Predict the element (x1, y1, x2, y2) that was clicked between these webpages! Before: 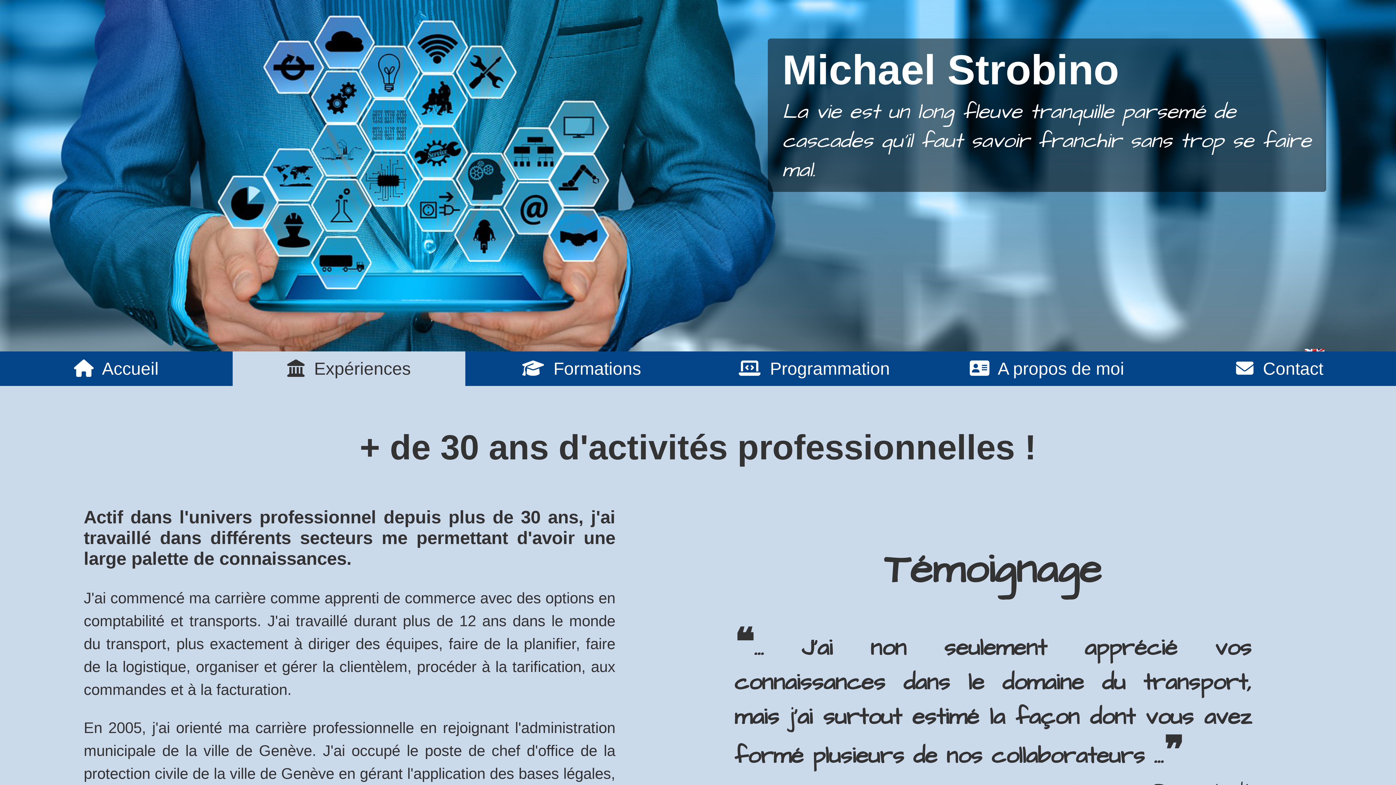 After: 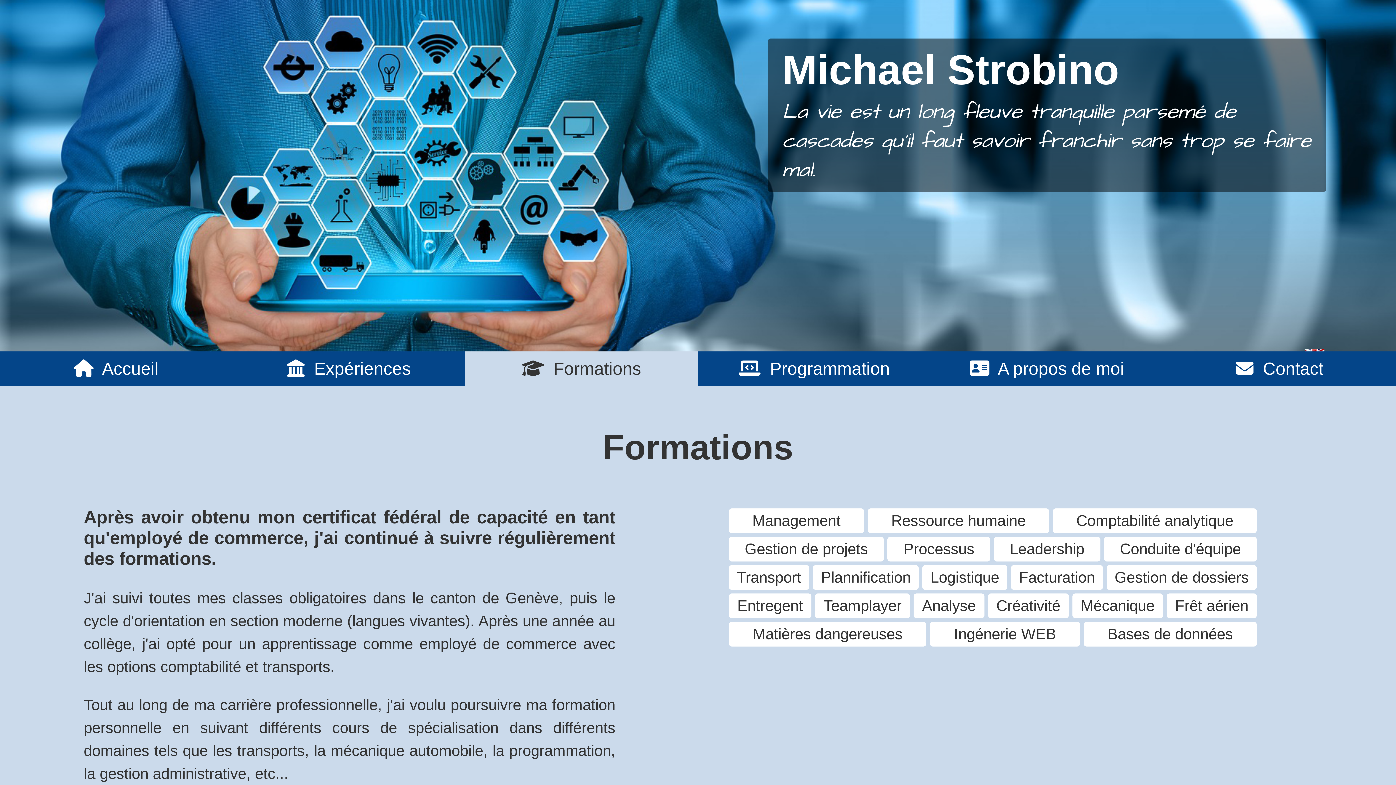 Action: bbox: (522, 359, 641, 378) label:   Formations